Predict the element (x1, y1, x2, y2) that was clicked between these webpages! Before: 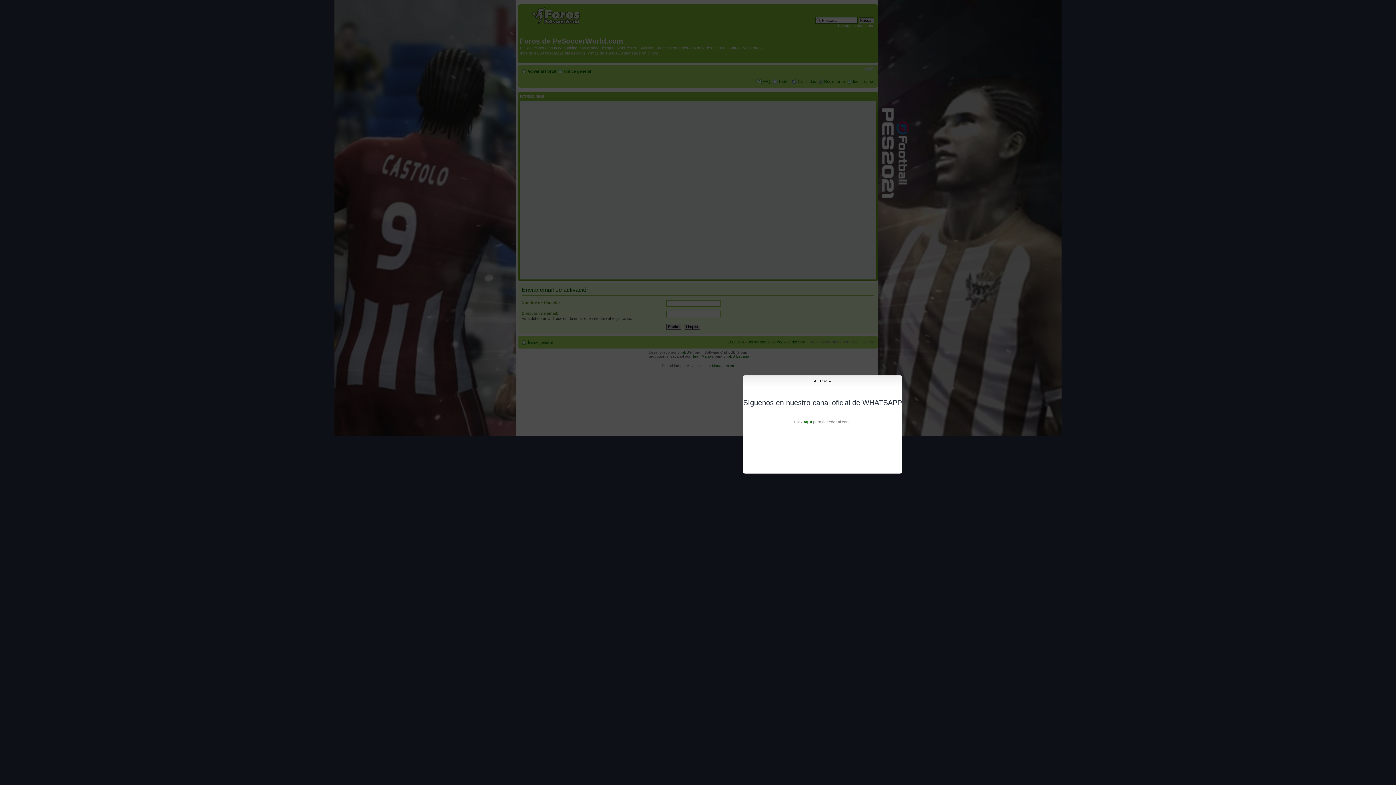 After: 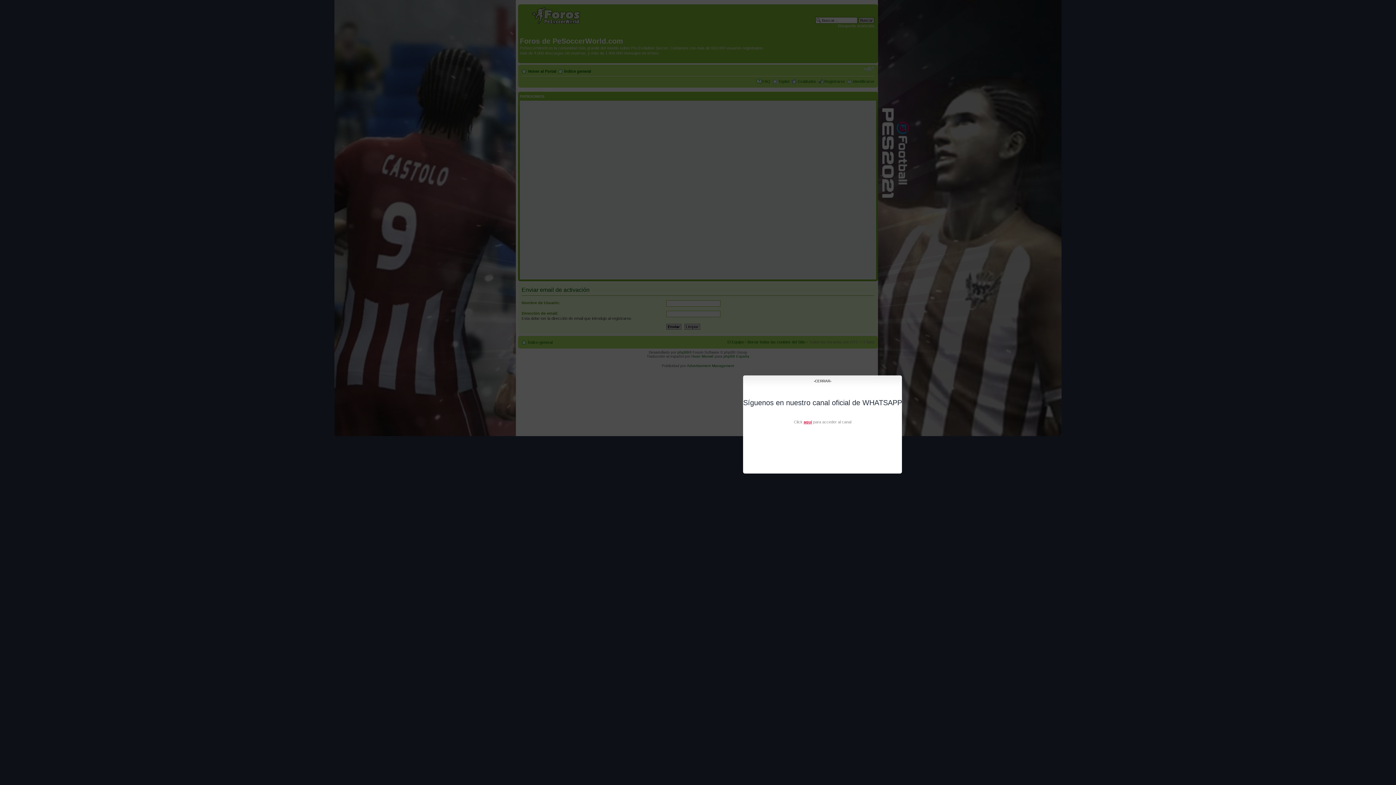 Action: label: aquí bbox: (803, 420, 812, 424)